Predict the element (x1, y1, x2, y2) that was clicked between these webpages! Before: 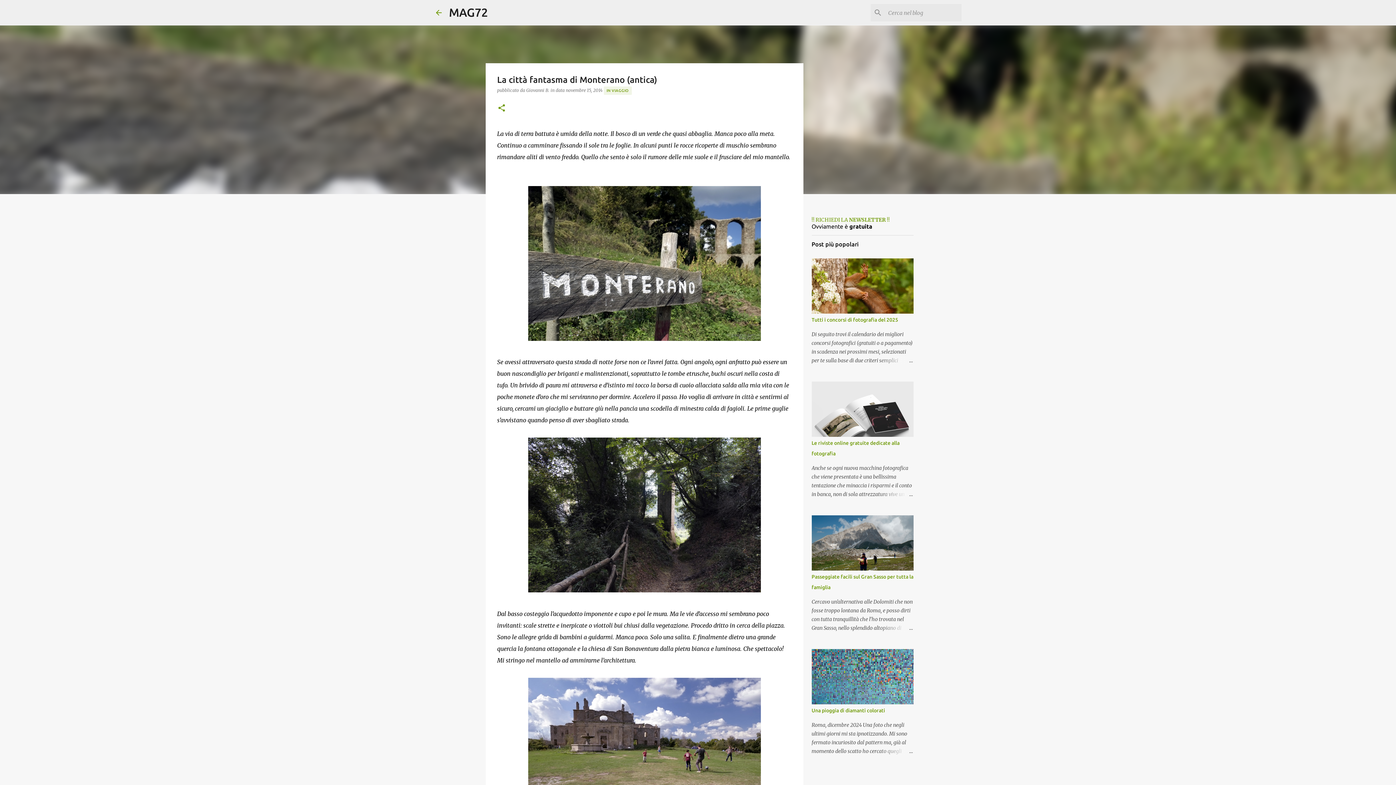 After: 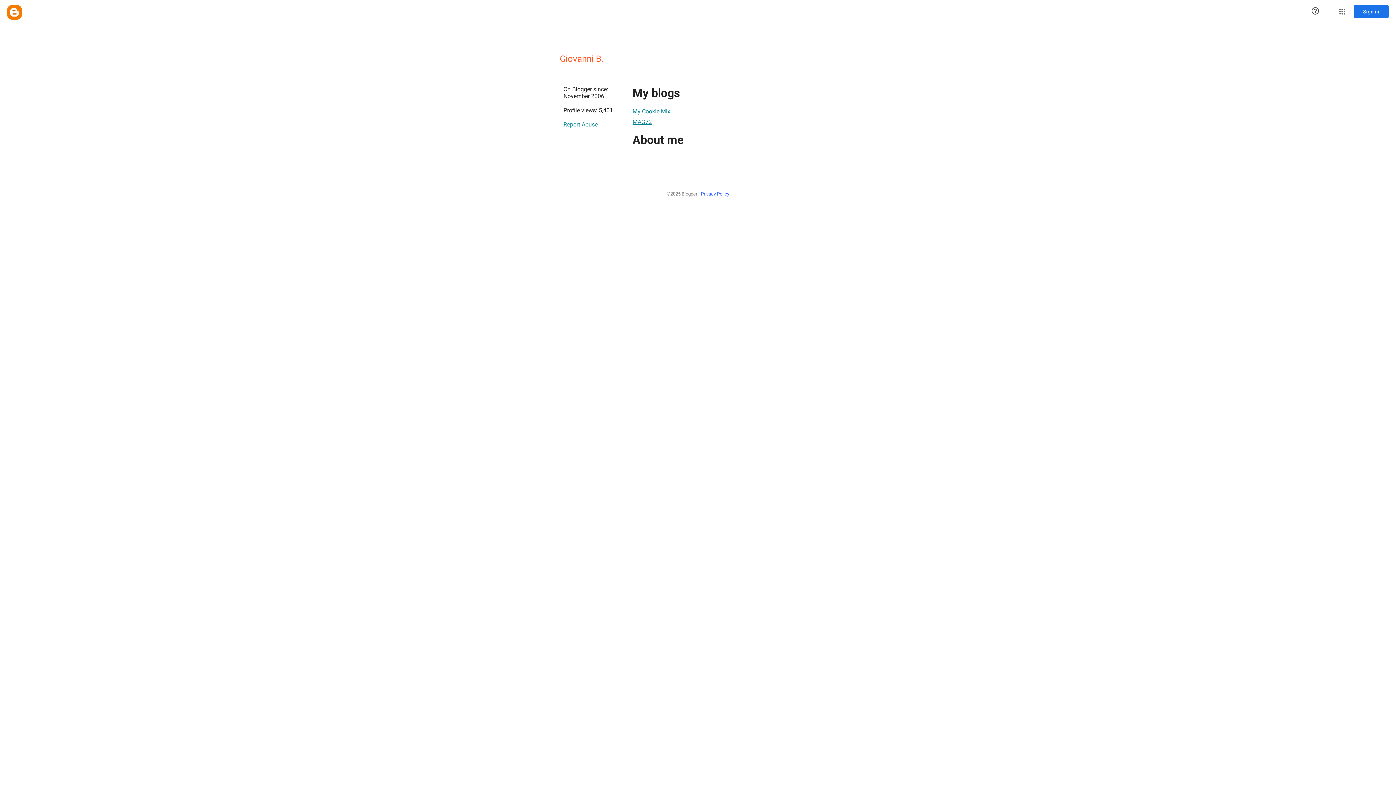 Action: label: Giovanni B.  bbox: (526, 87, 550, 93)